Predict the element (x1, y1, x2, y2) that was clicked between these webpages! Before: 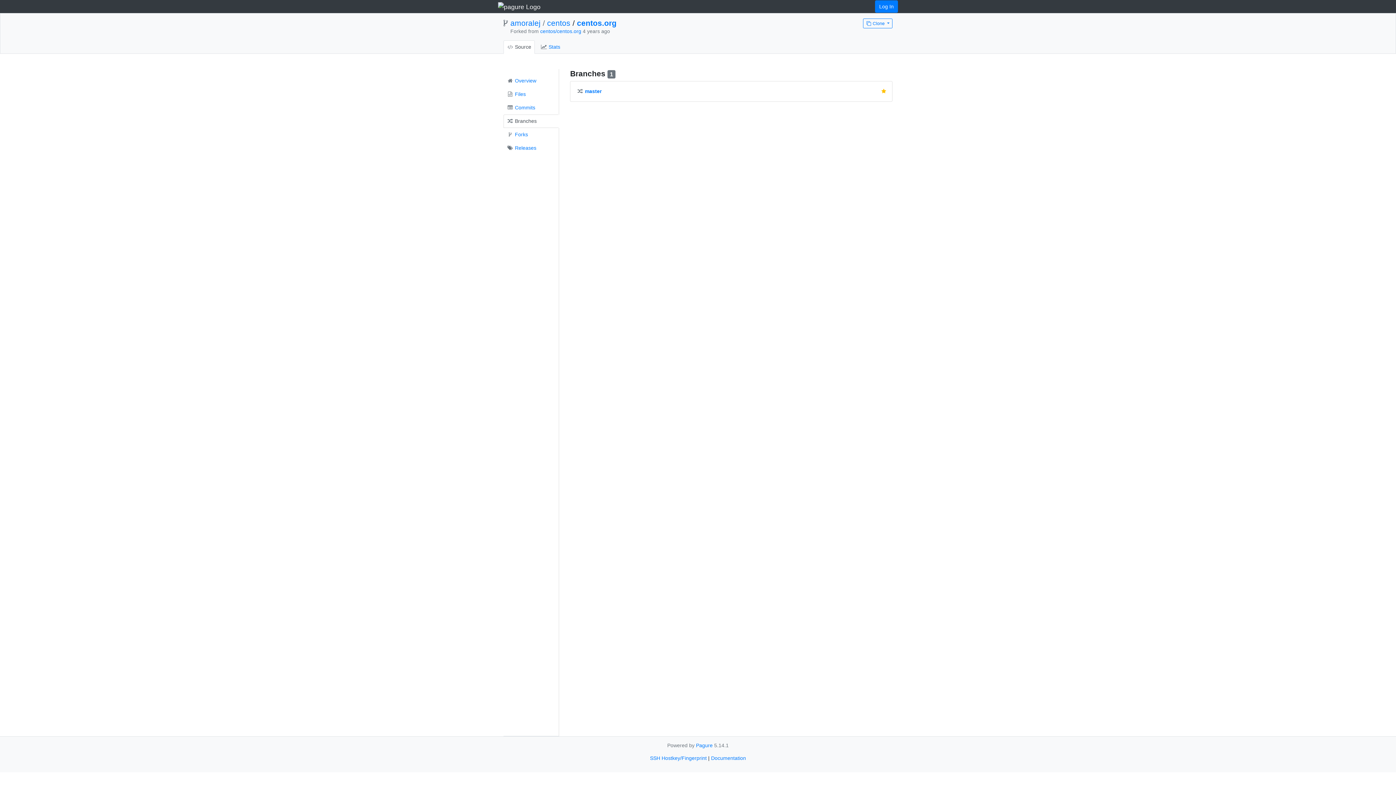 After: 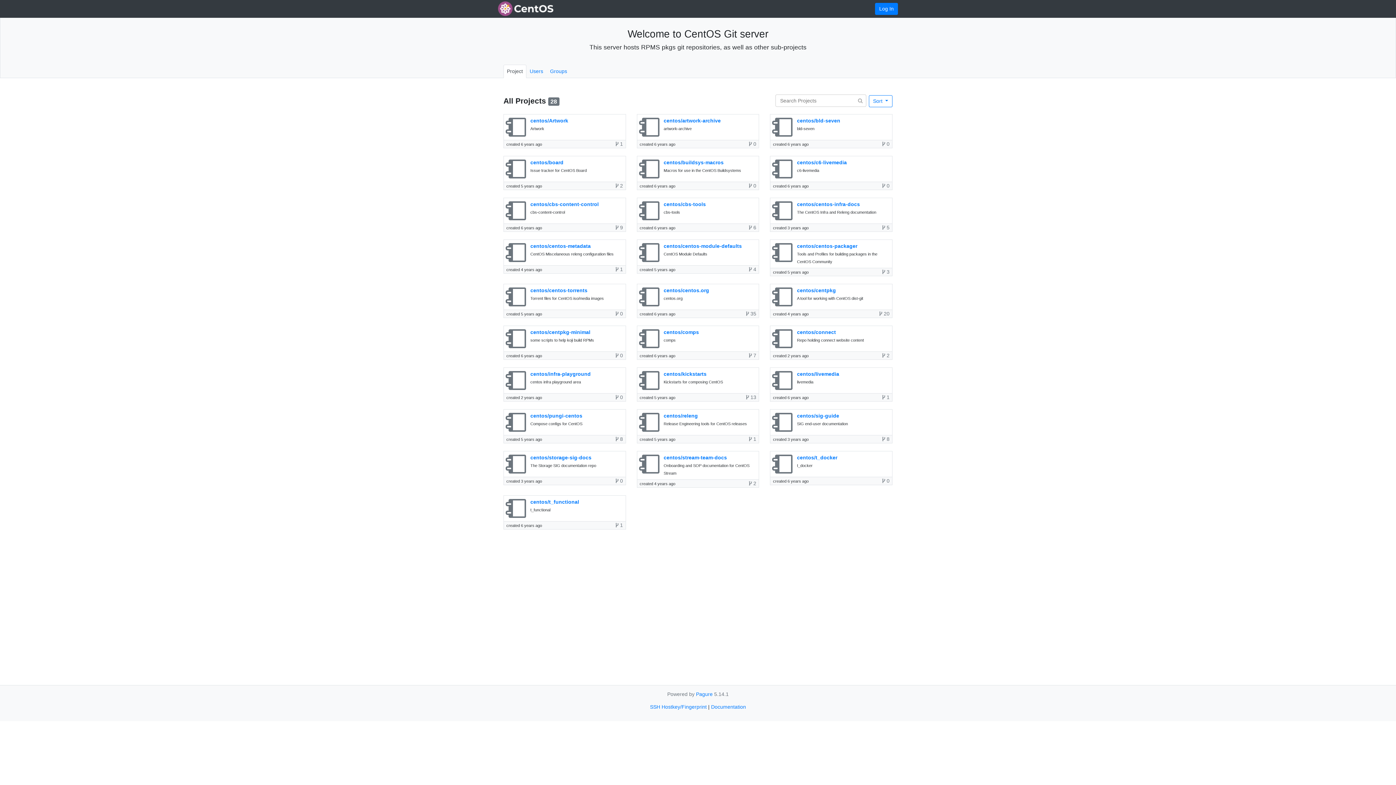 Action: label: centos bbox: (547, 18, 570, 27)